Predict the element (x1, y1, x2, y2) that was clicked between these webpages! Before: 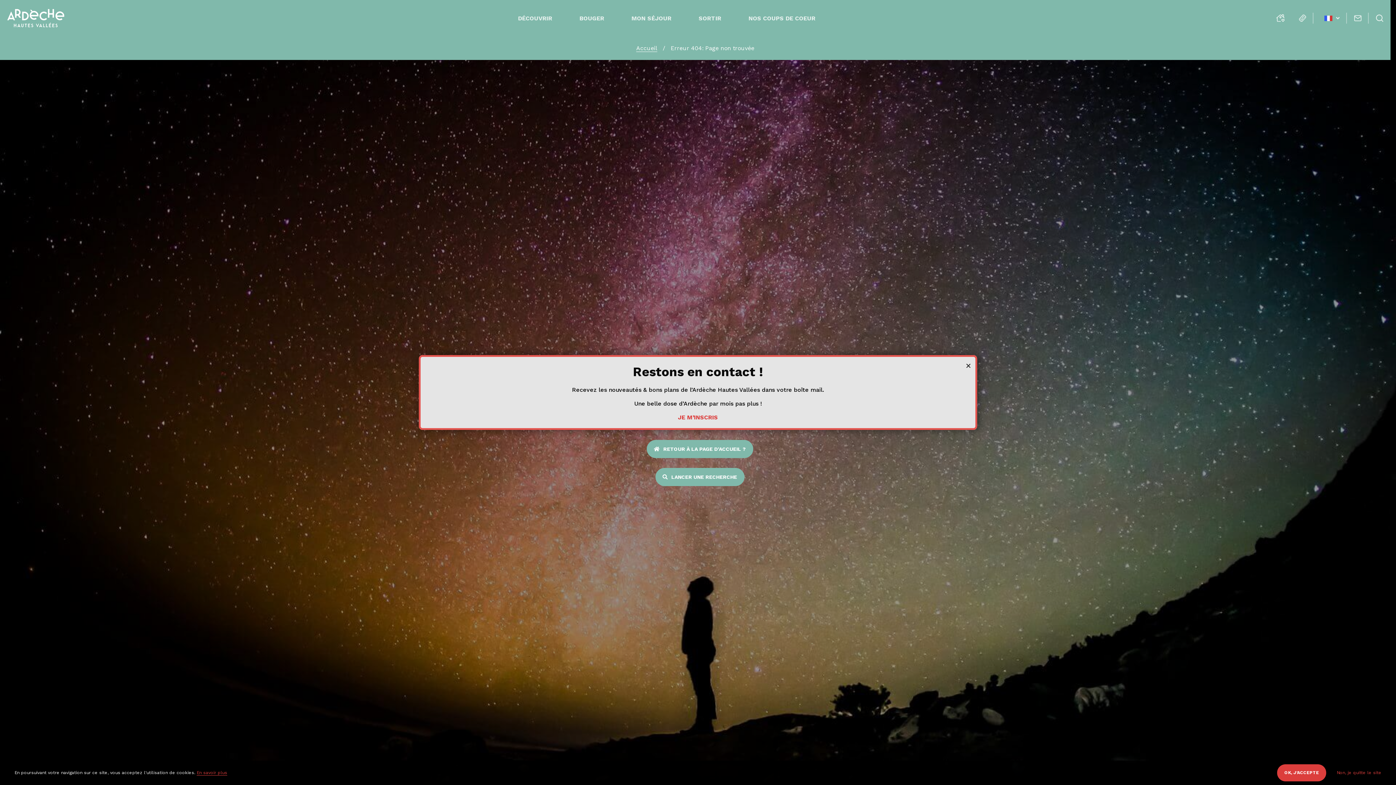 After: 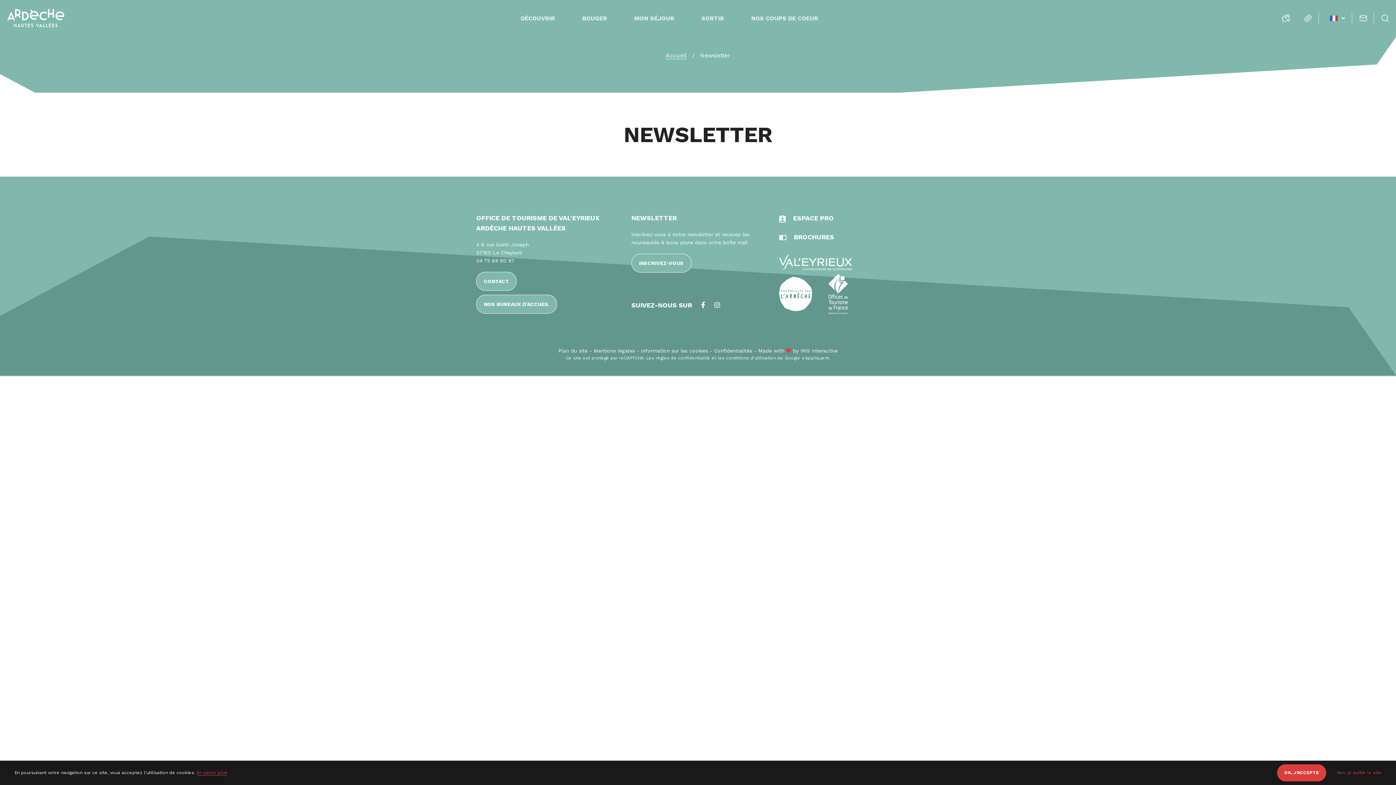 Action: label: JE M’INSCRIS bbox: (678, 414, 718, 421)